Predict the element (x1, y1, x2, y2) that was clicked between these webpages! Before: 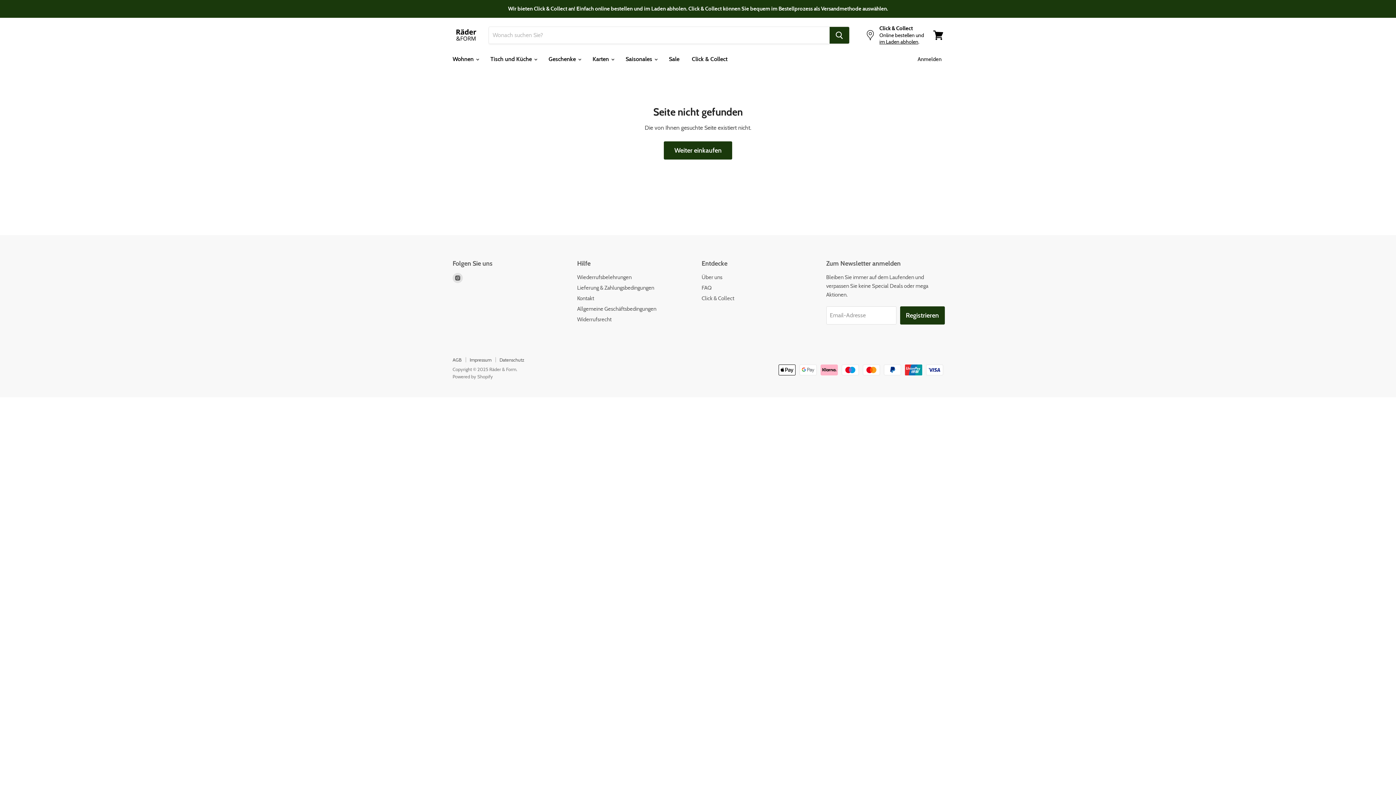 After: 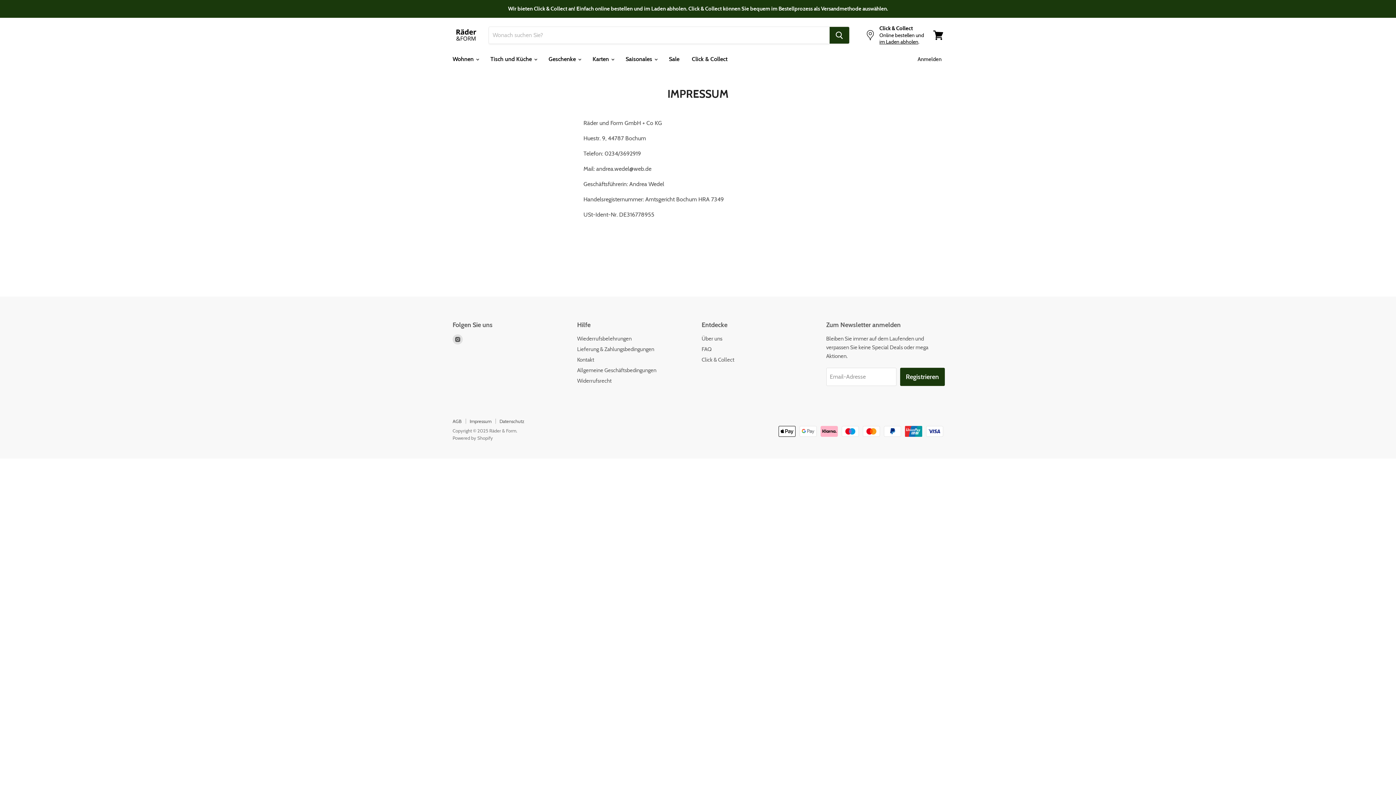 Action: bbox: (469, 357, 491, 362) label: Impressum